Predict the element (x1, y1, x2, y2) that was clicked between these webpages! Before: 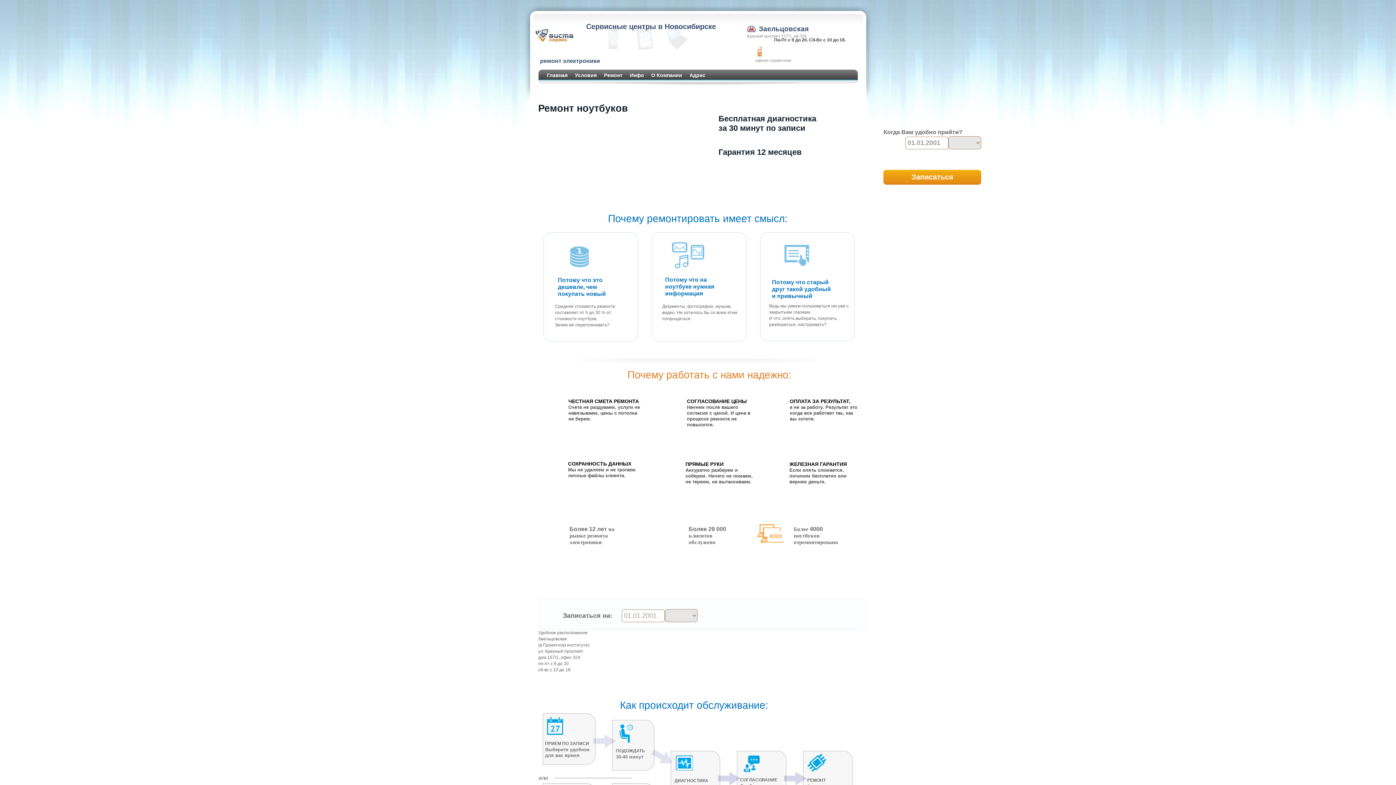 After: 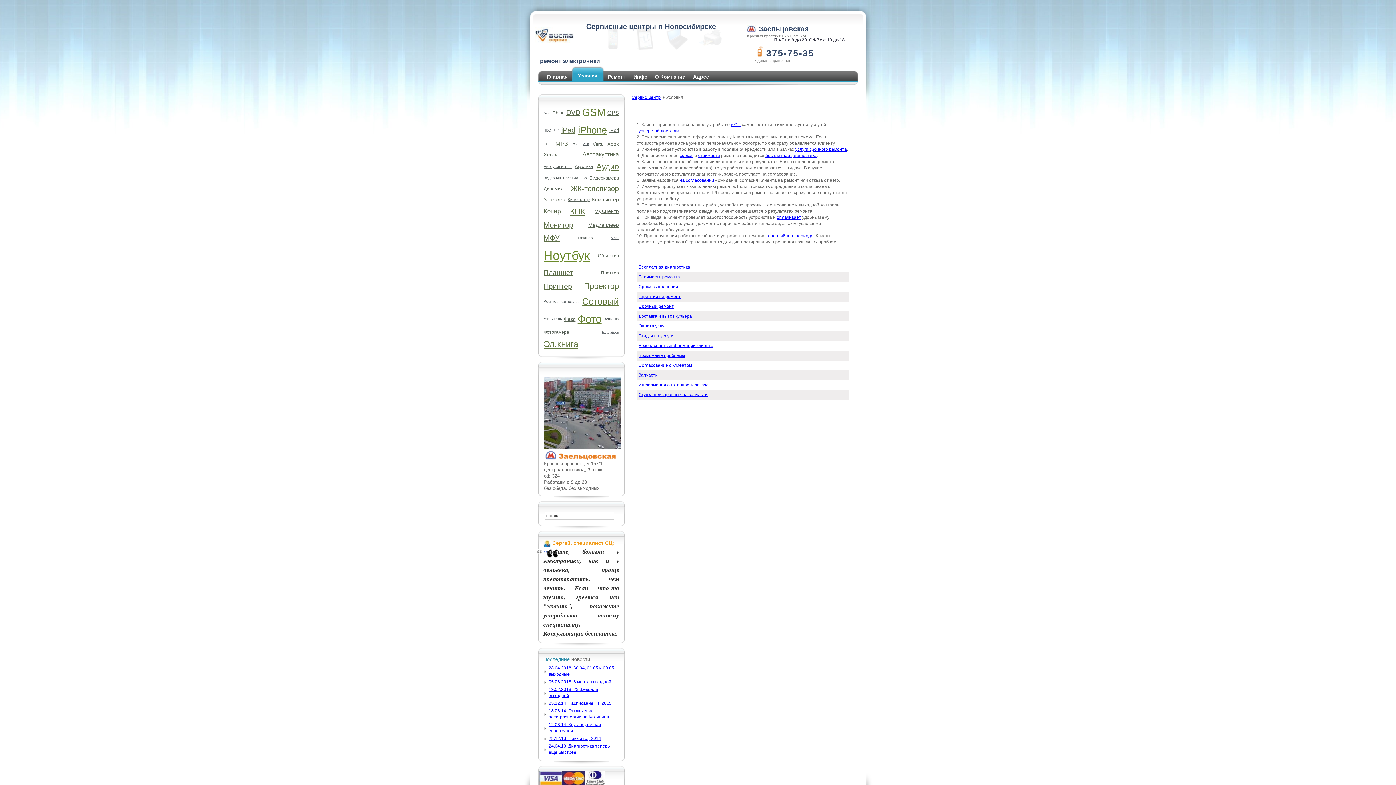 Action: bbox: (571, 64, 600, 80) label: Условия